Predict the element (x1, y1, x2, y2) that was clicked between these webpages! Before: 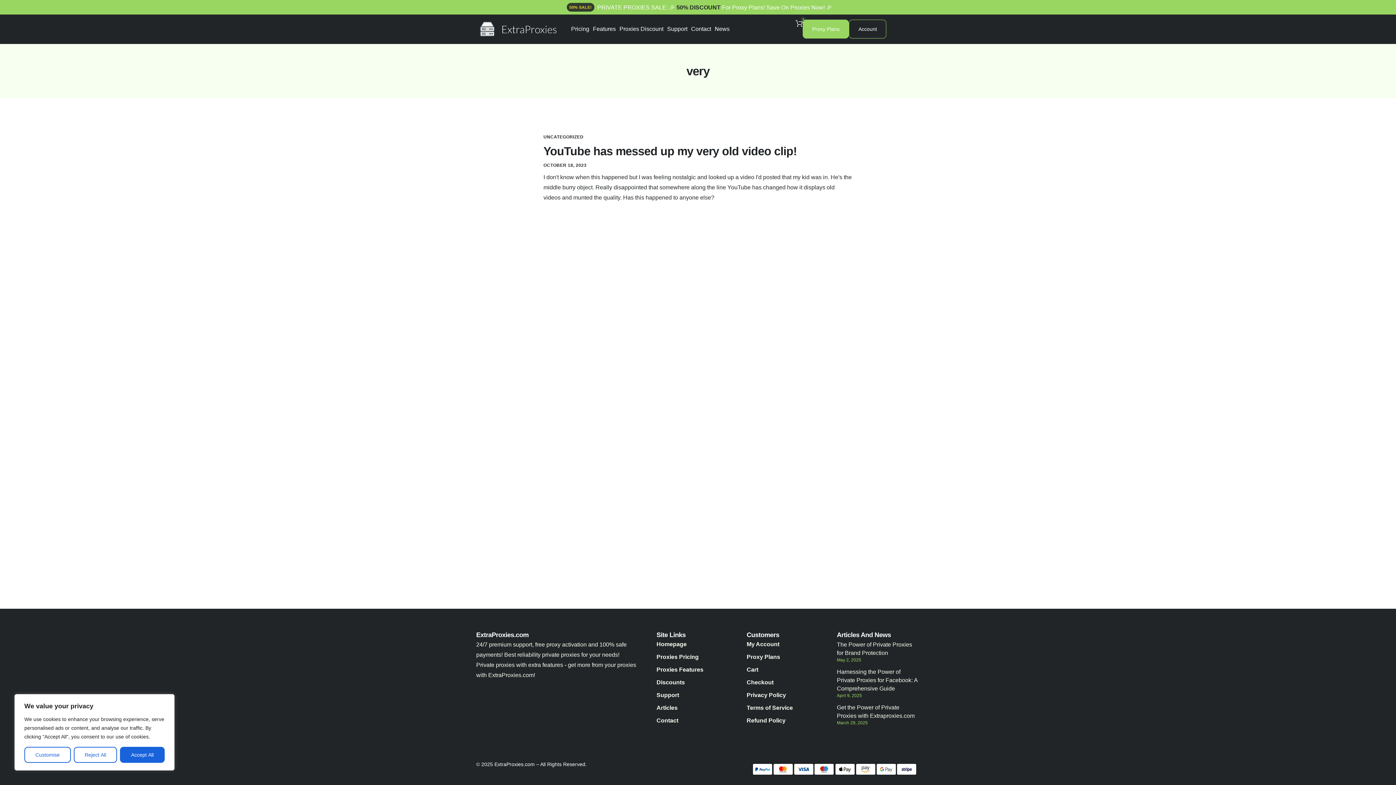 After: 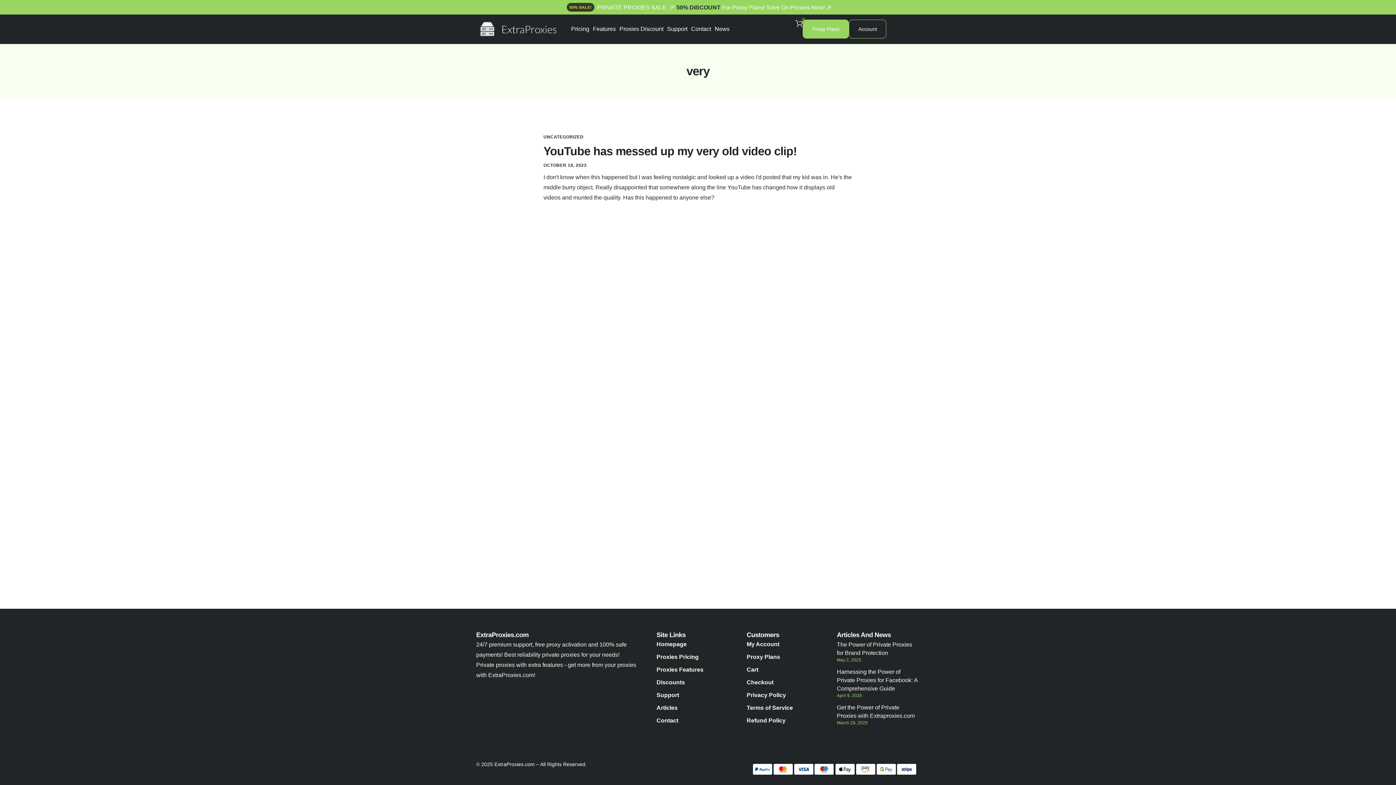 Action: label: Accept All bbox: (120, 747, 164, 763)